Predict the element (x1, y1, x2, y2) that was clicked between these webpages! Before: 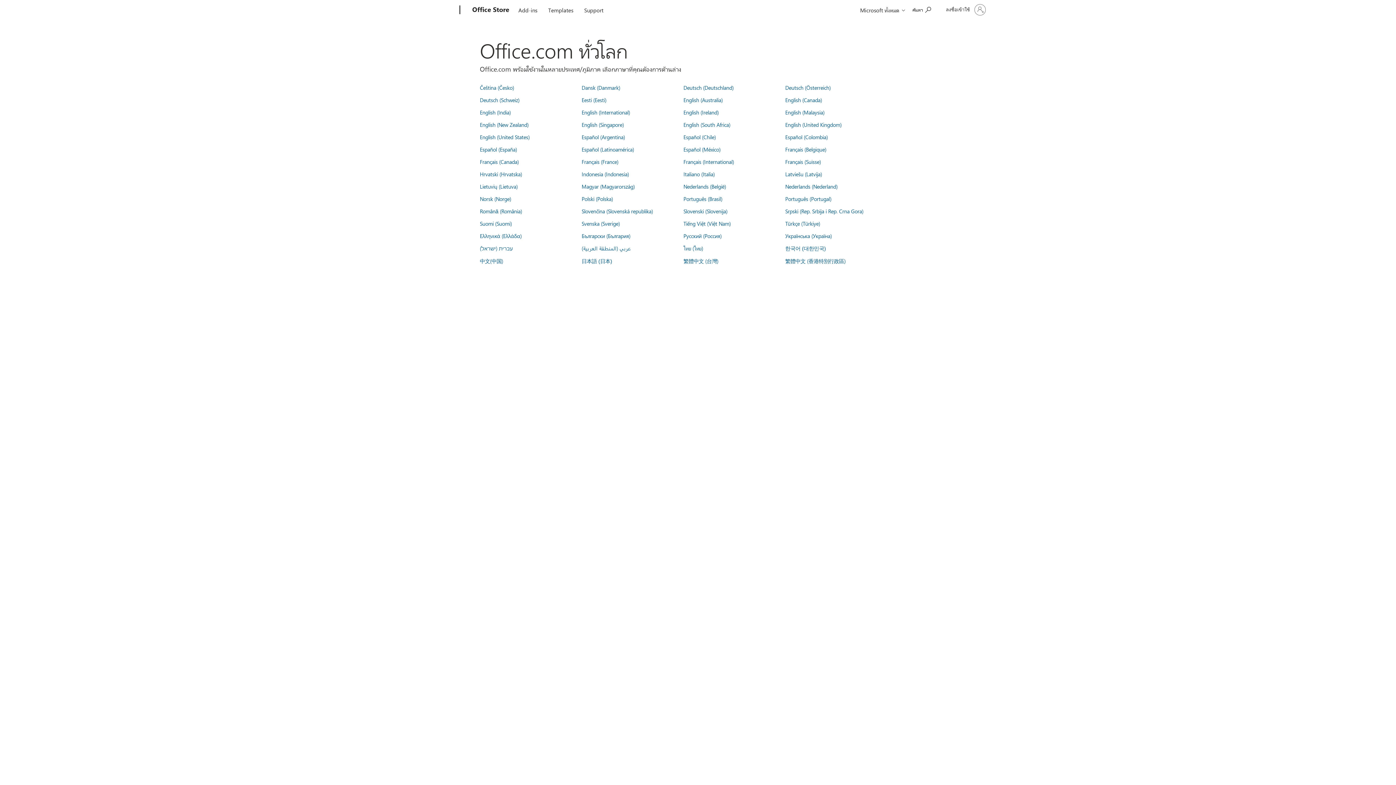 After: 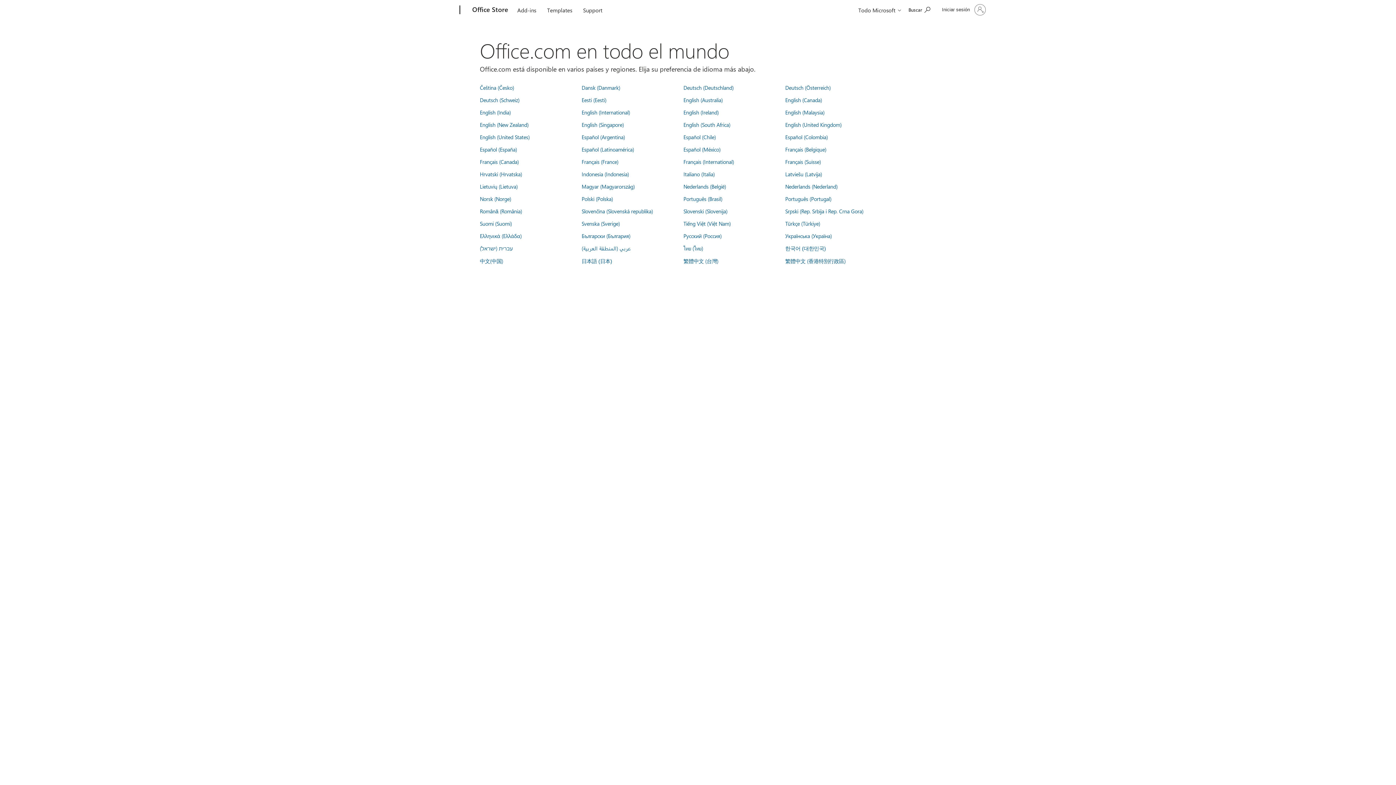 Action: label: Español (Colombia) bbox: (785, 133, 828, 140)